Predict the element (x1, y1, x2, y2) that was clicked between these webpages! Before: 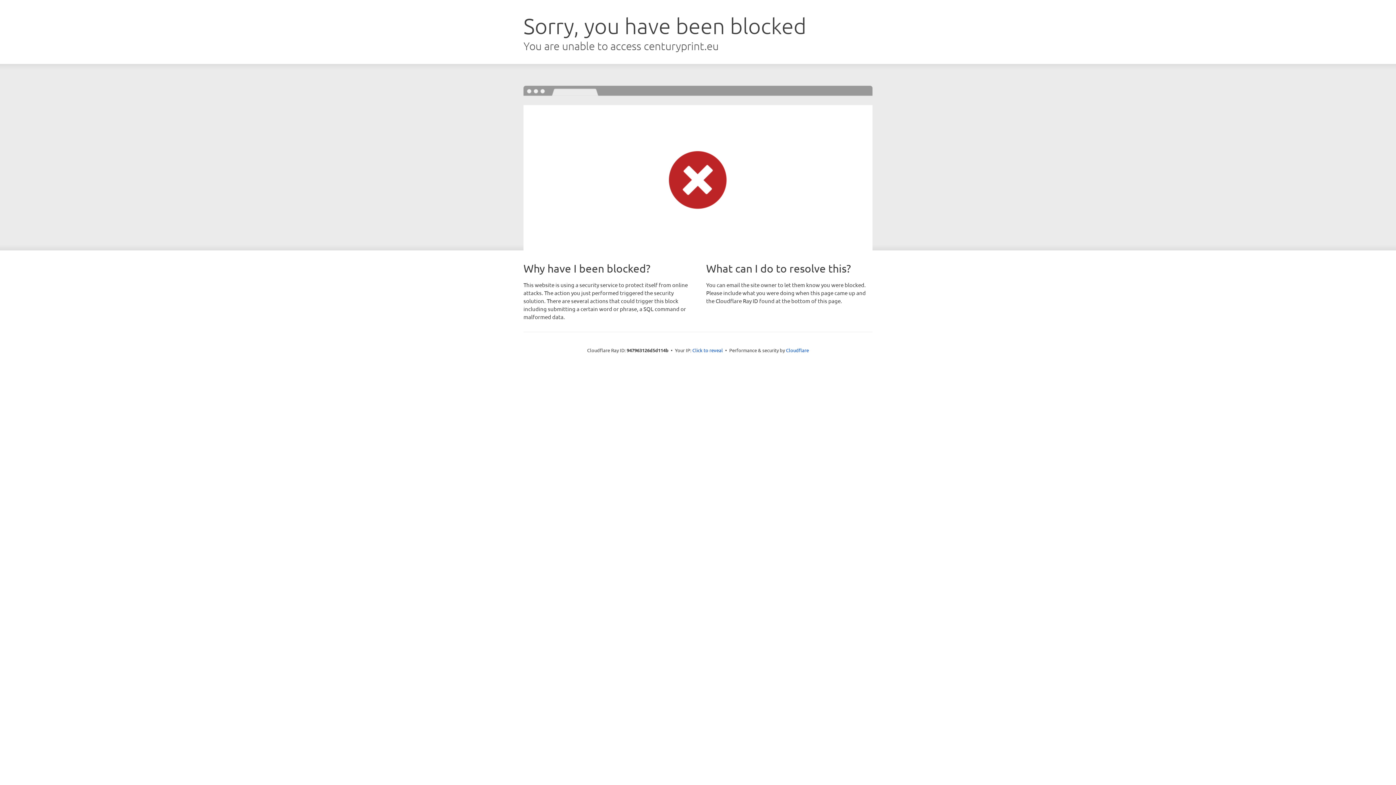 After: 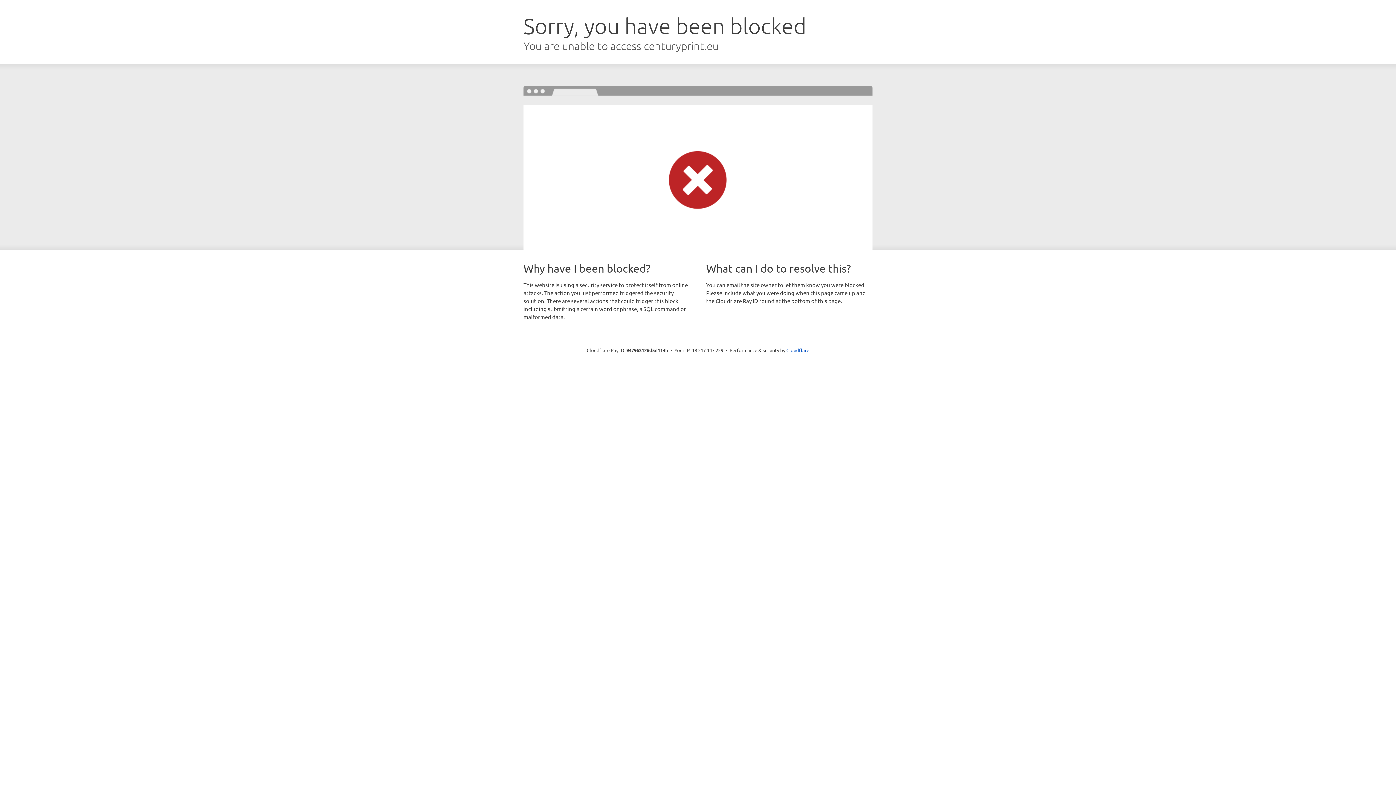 Action: label: Click to reveal bbox: (692, 346, 723, 353)